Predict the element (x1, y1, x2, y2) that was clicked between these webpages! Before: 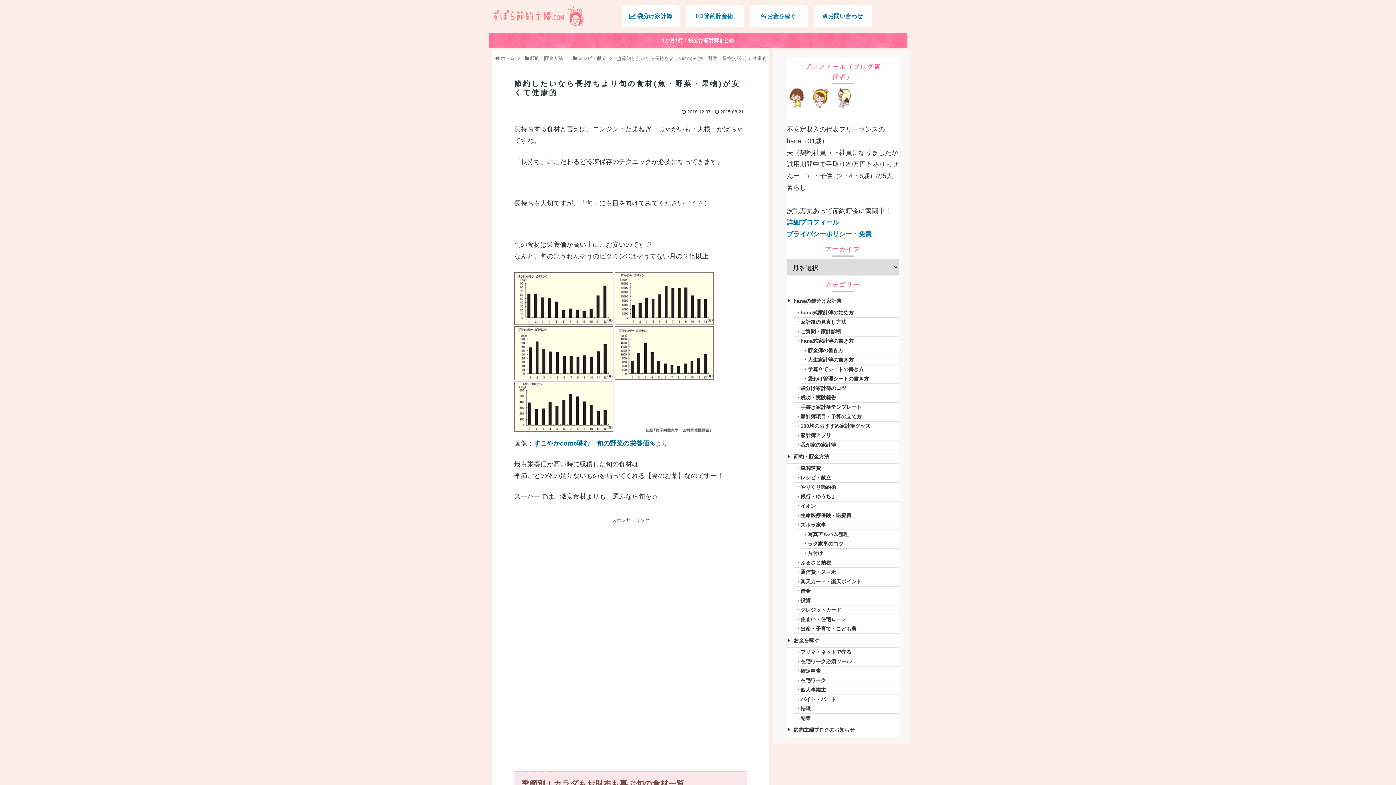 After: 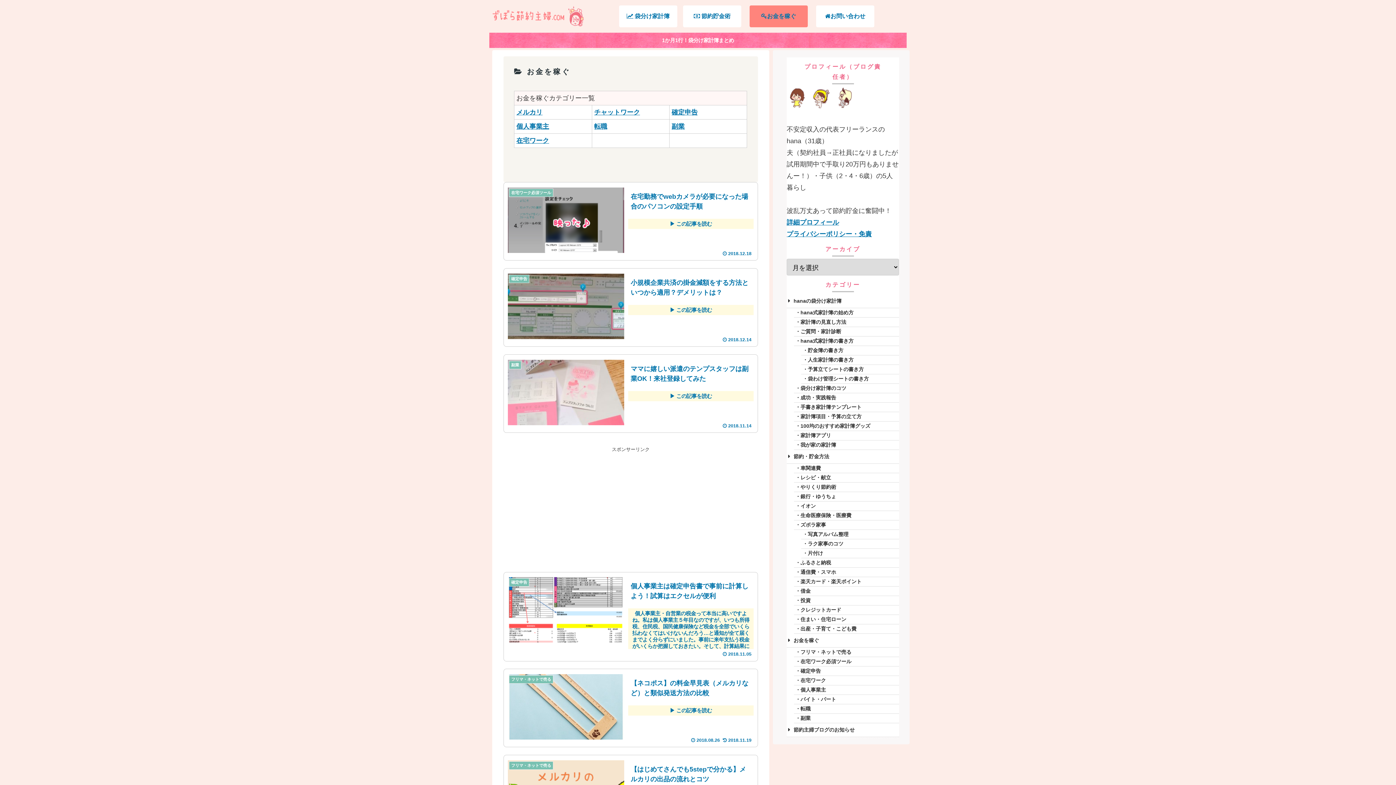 Action: bbox: (786, 634, 899, 648) label: お金を稼ぐ